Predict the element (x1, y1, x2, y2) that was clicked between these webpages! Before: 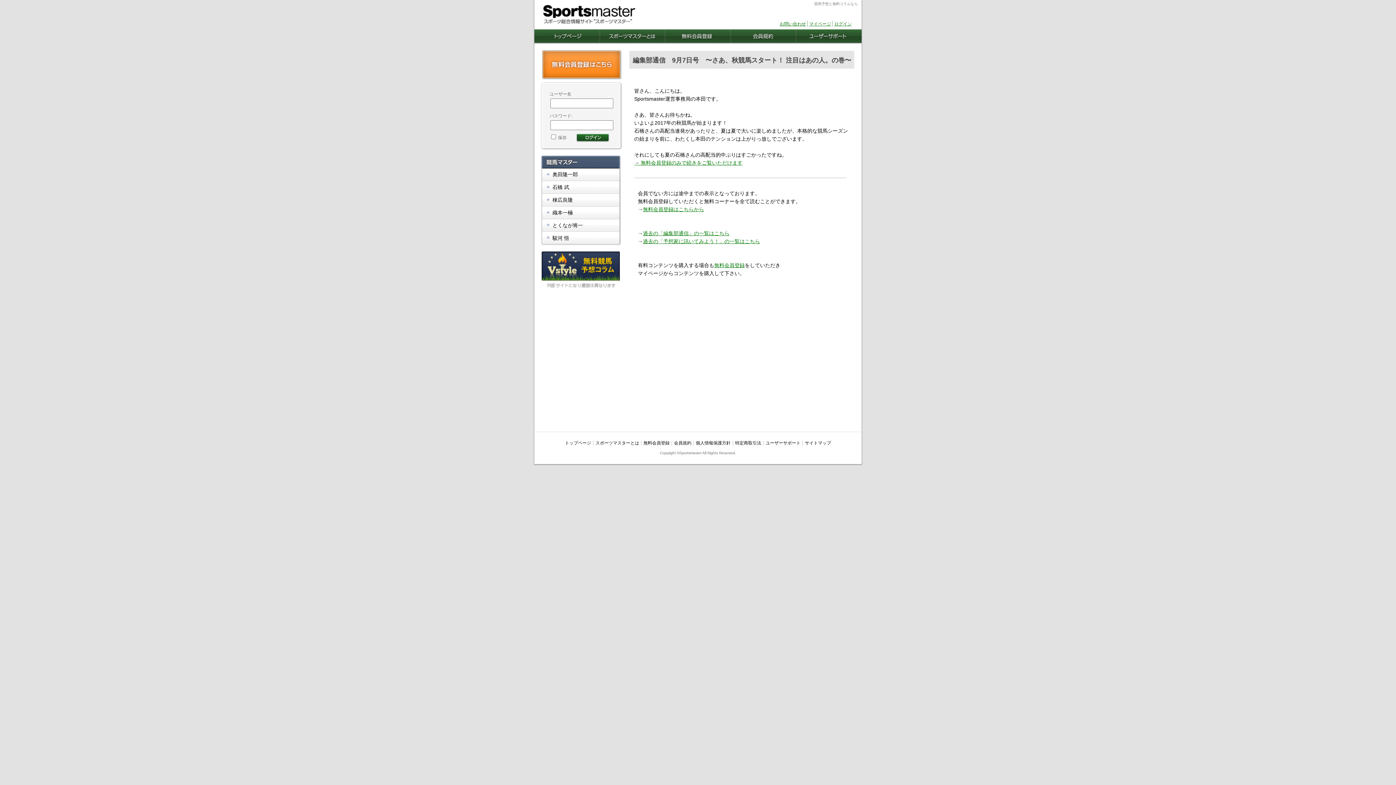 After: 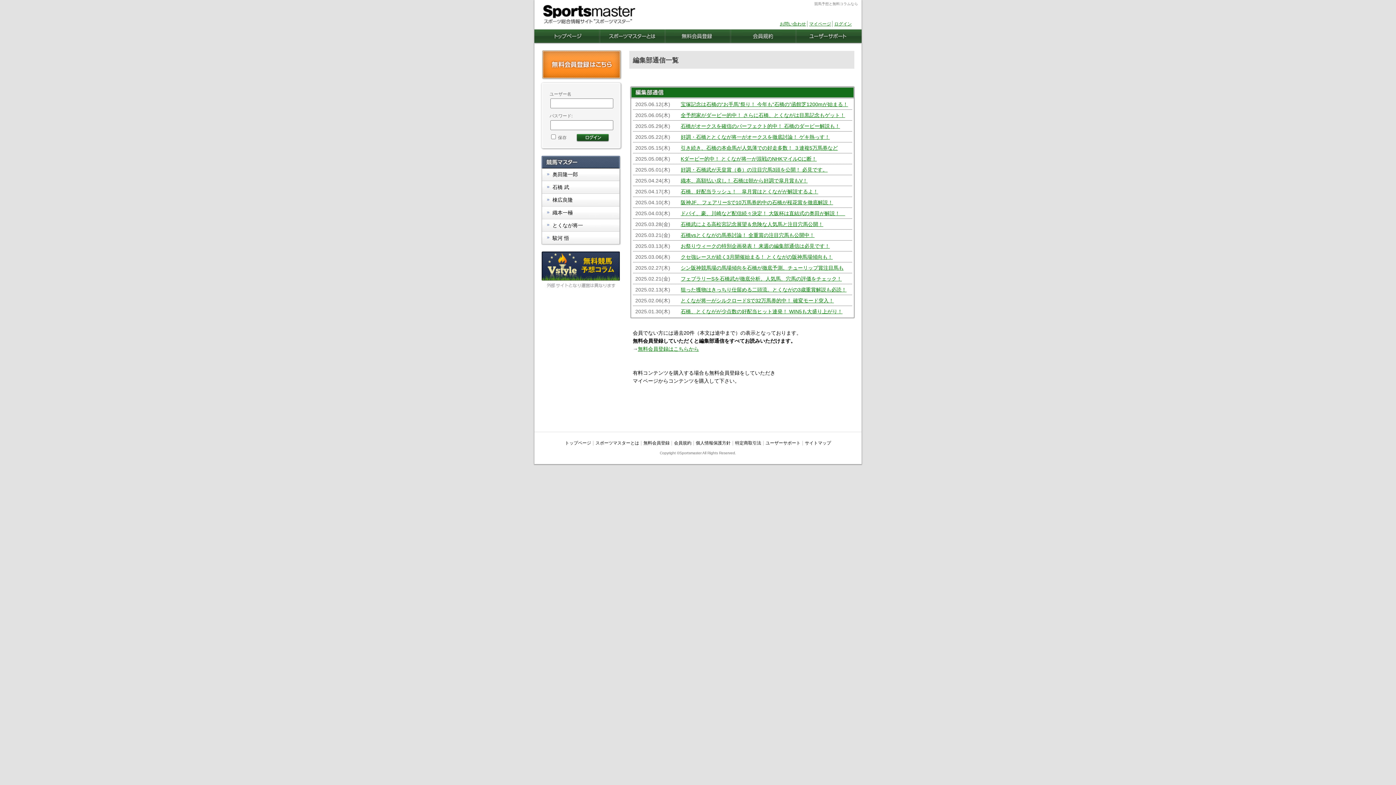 Action: label: 過去の「編集部通信」の一覧はこちら bbox: (643, 230, 729, 236)